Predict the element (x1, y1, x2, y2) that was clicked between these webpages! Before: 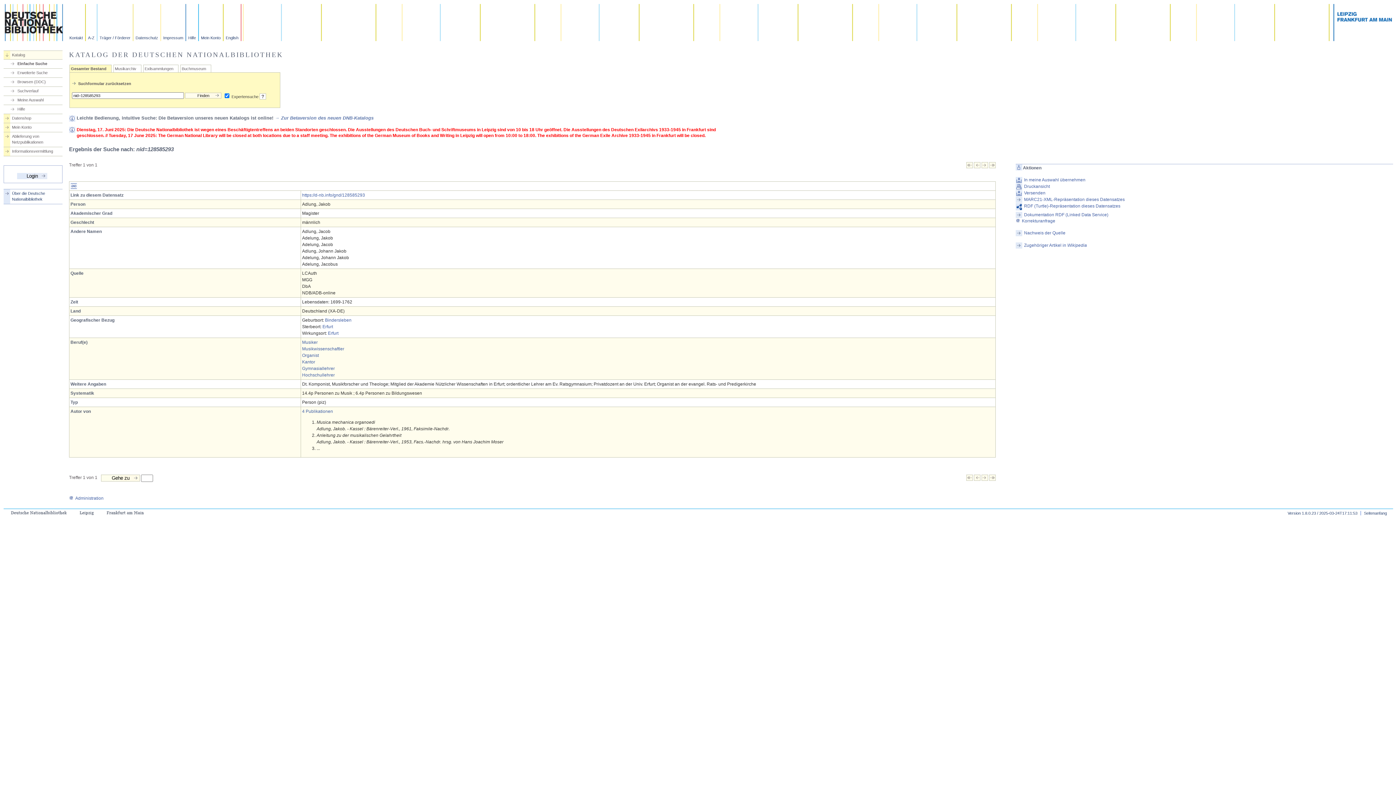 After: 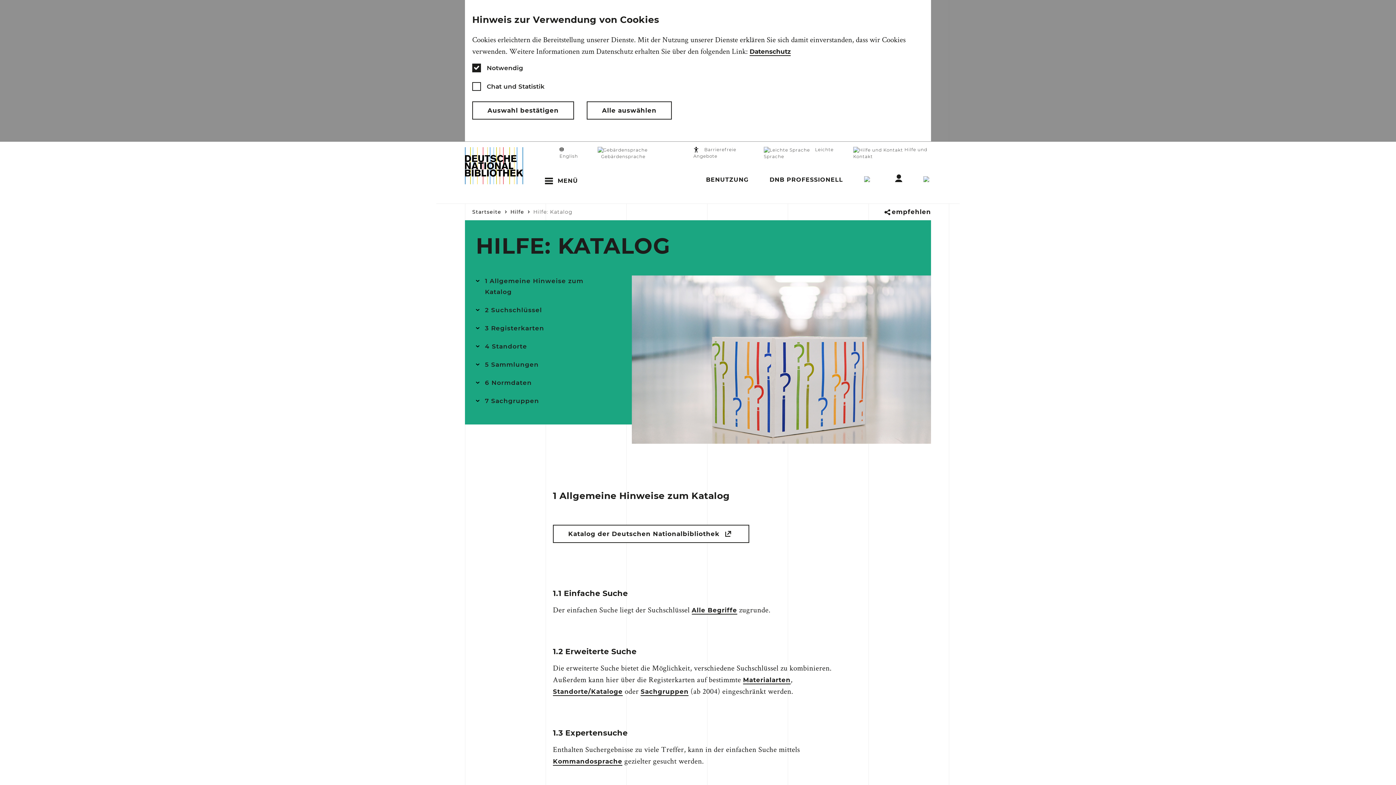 Action: bbox: (186, 4, 198, 41) label: Hilfe